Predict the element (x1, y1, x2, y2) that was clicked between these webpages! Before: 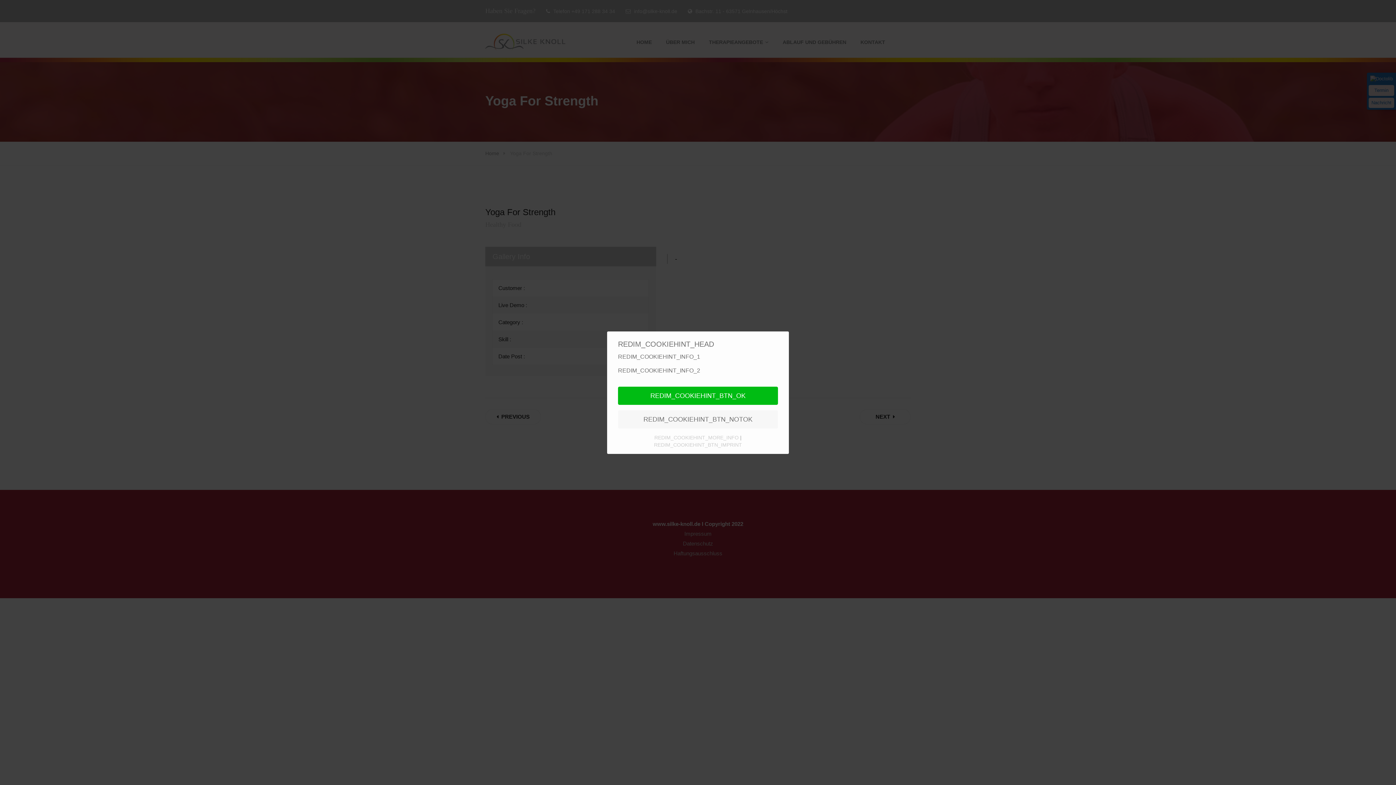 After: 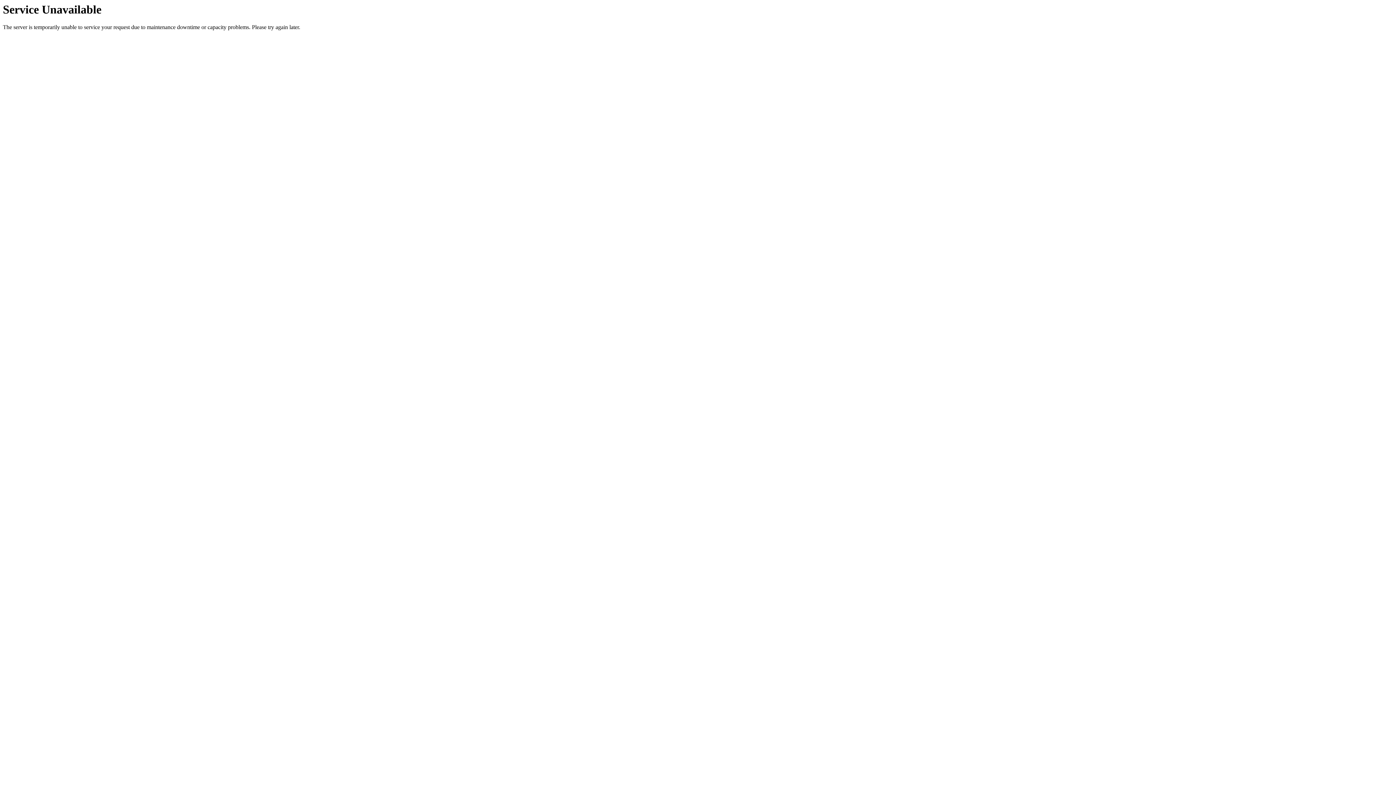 Action: label: REDIM_COOKIEHINT_MORE_INFO  bbox: (654, 434, 740, 440)